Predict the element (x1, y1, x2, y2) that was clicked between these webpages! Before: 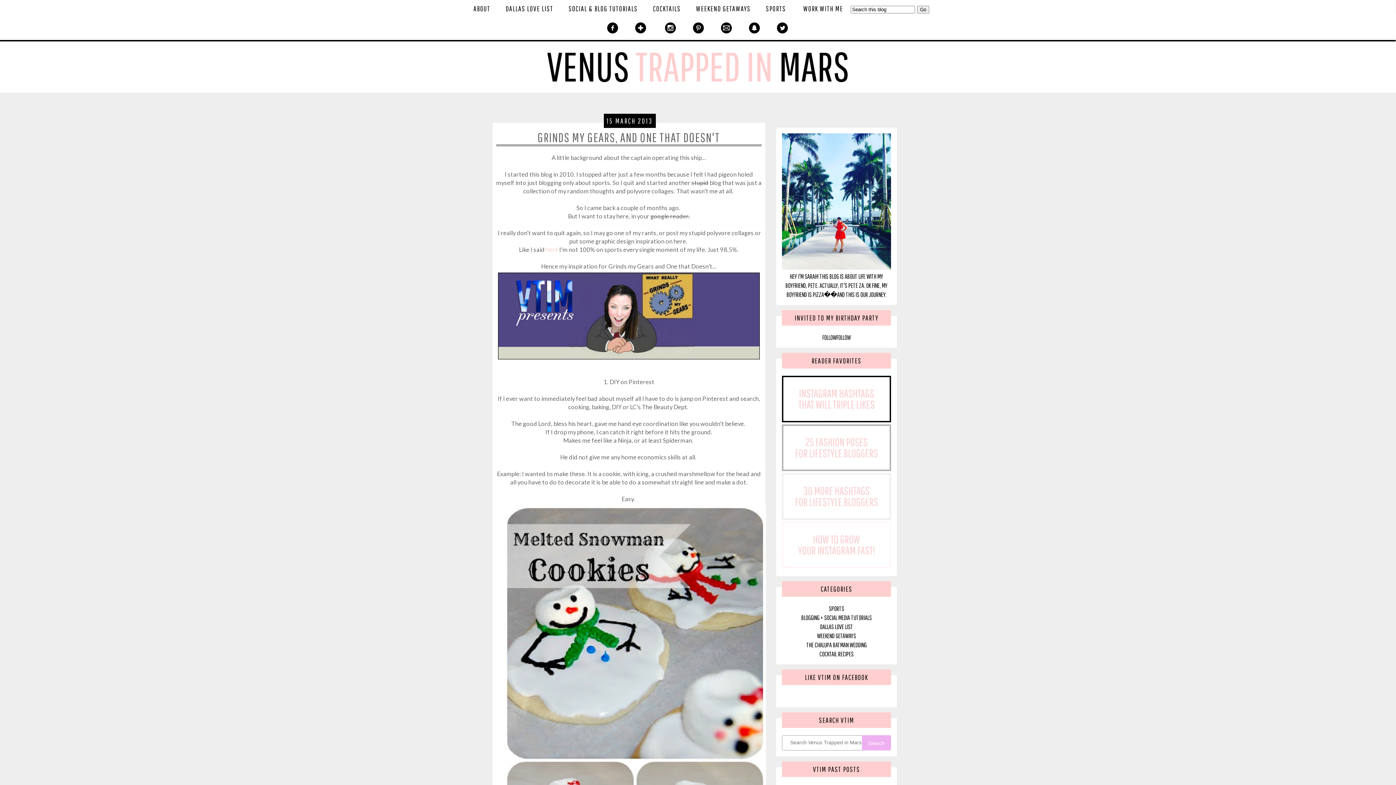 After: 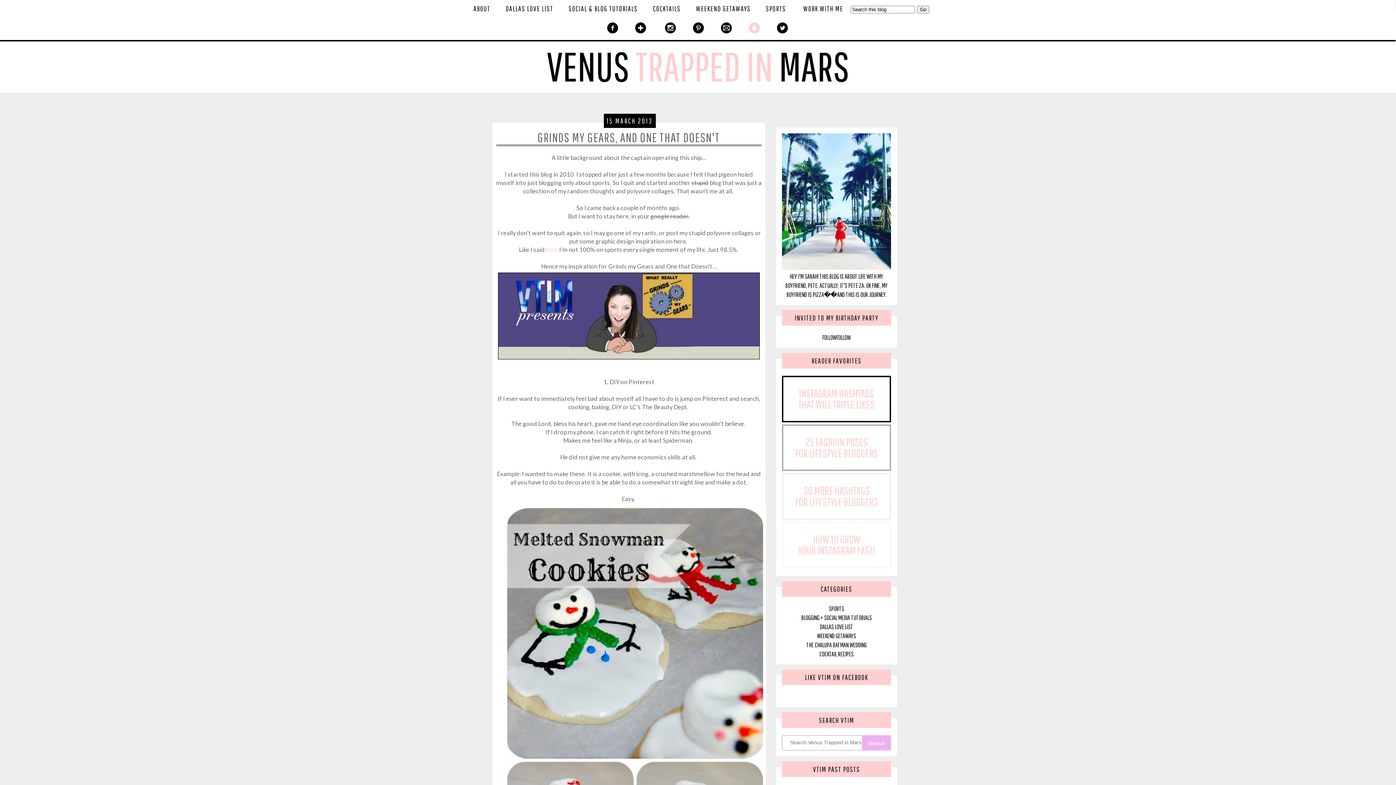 Action: bbox: (740, 17, 768, 40)